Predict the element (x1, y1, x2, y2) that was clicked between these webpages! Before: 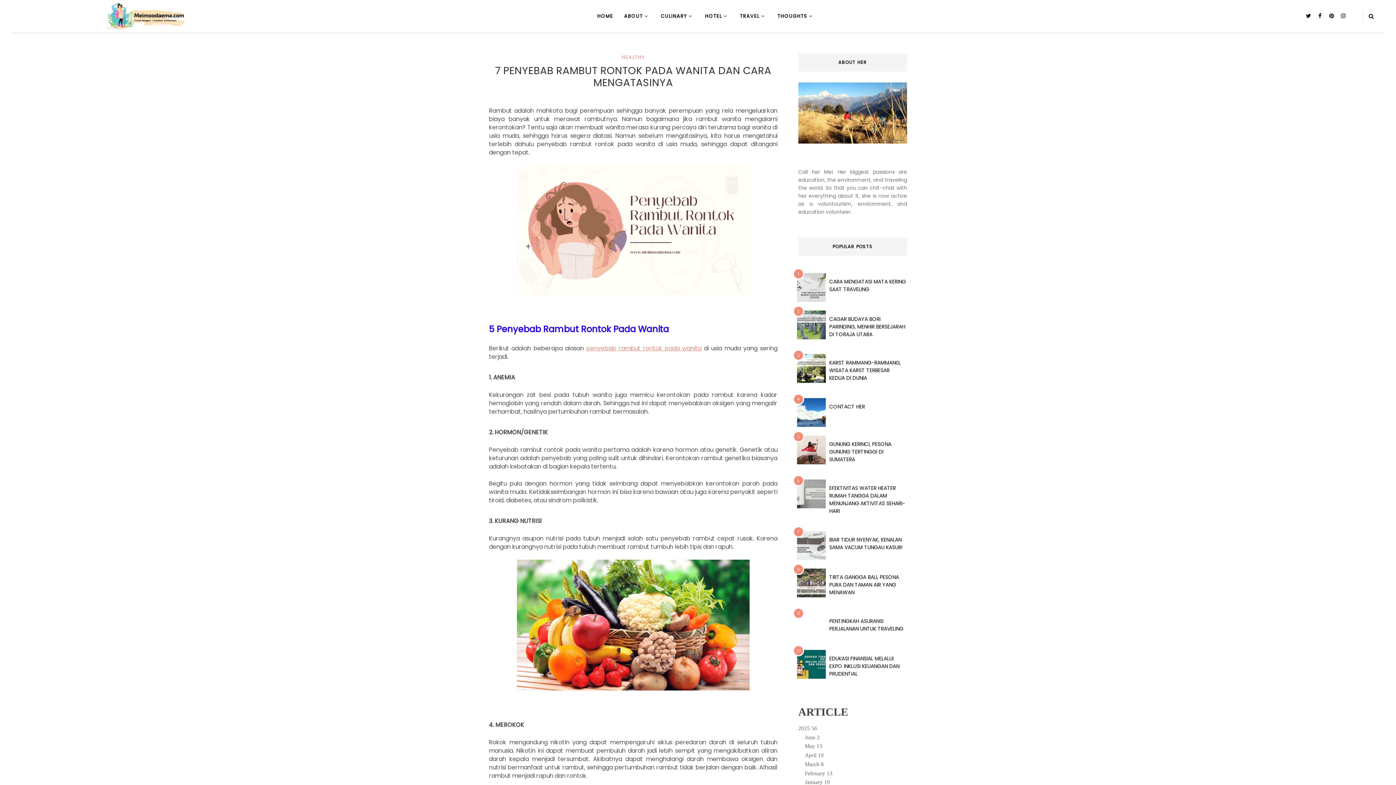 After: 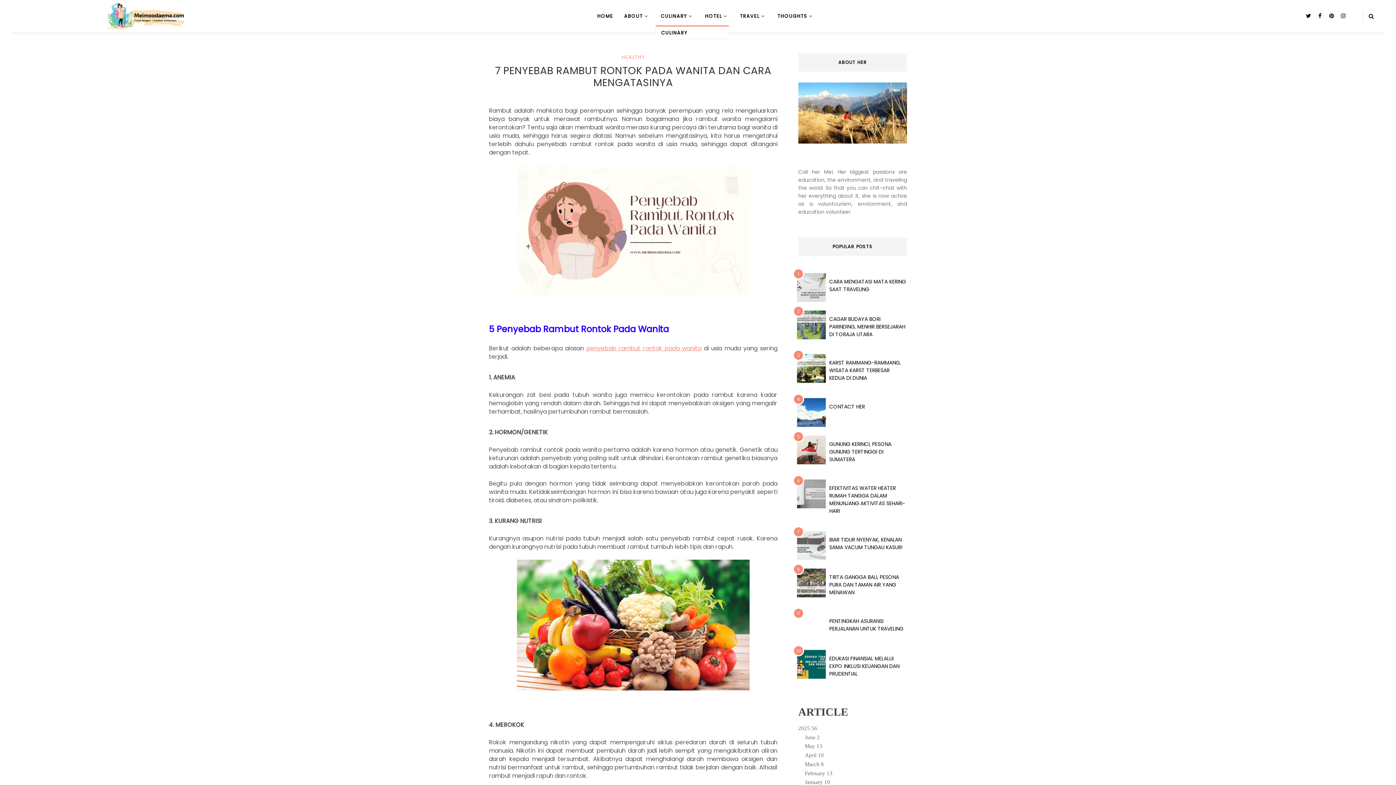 Action: label: CULINARY bbox: (661, 7, 694, 25)